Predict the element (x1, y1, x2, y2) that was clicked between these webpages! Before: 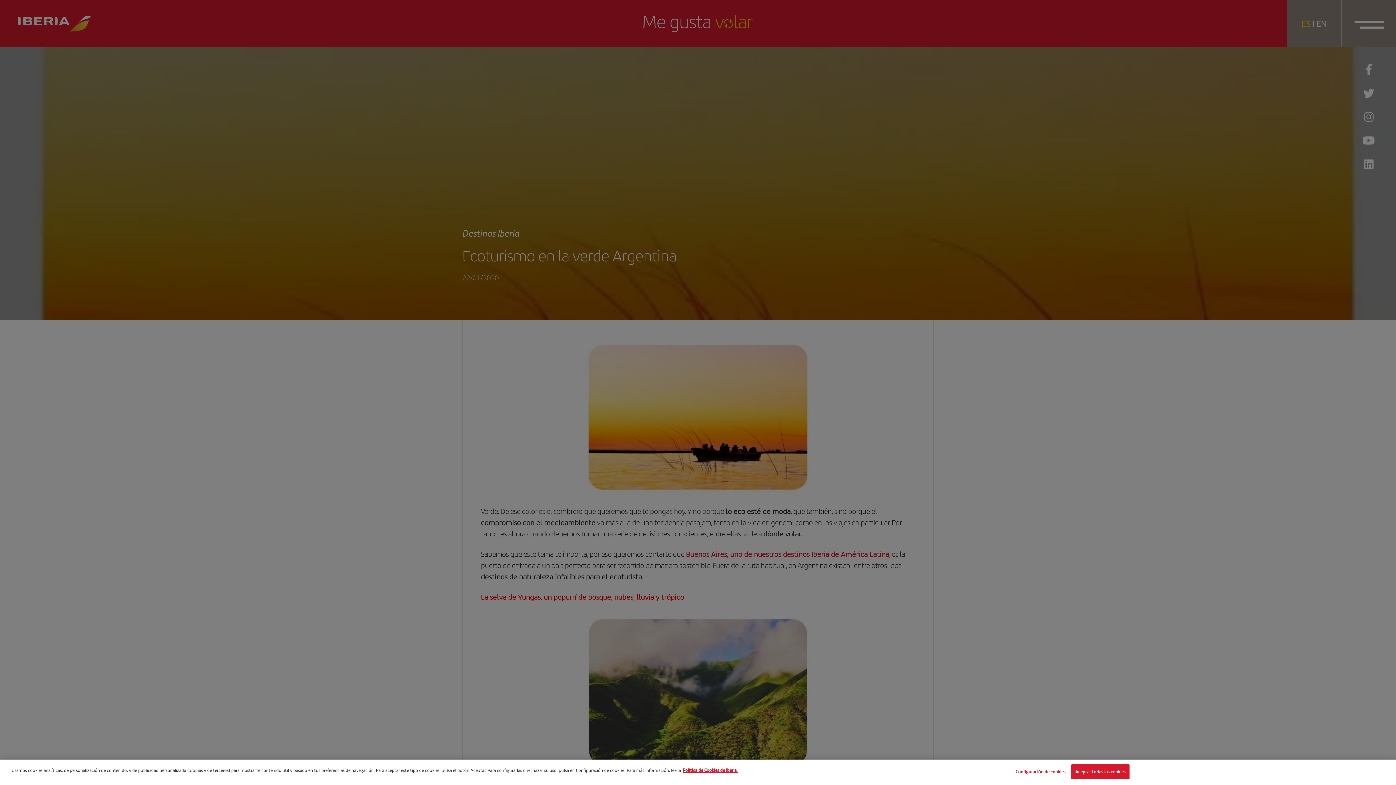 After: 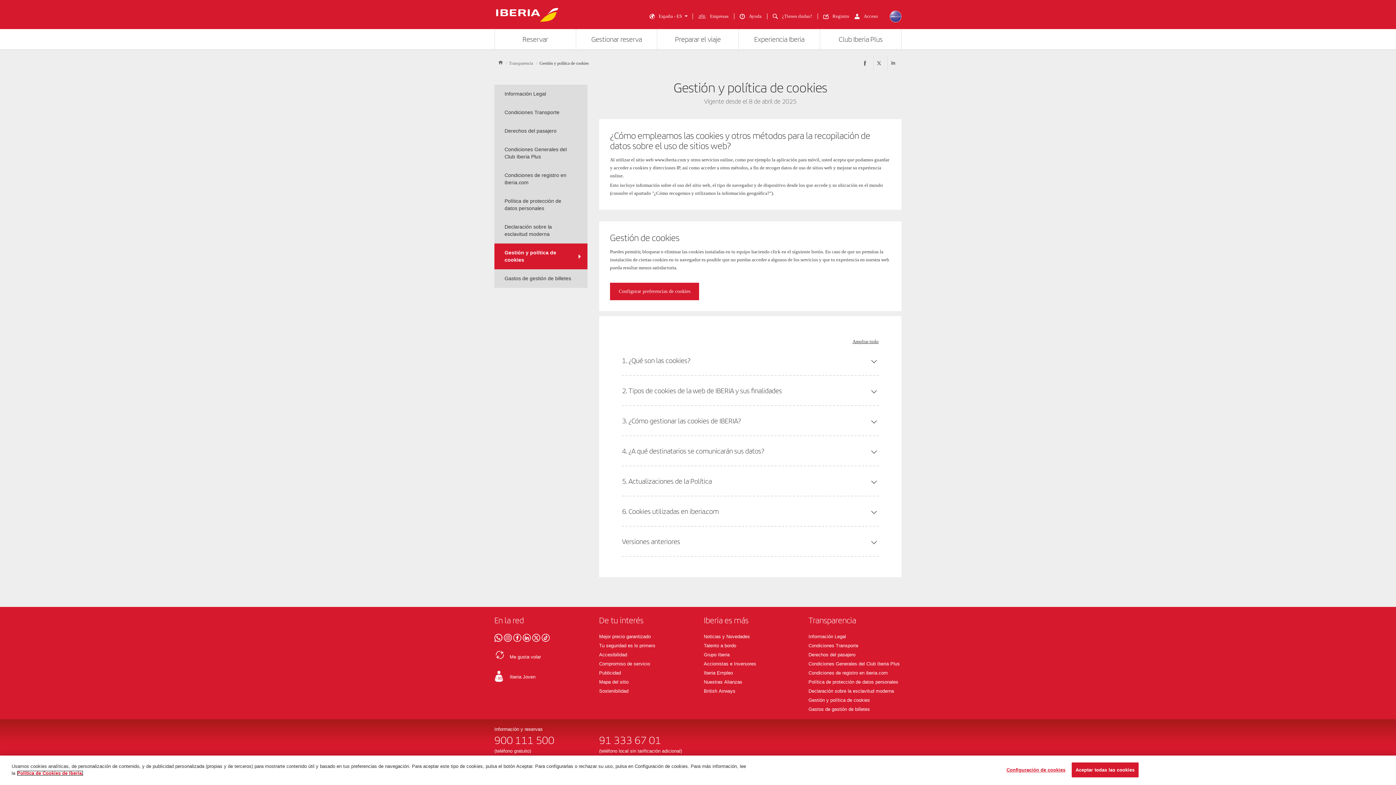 Action: label: Más información sobre su privacidad, se abre en una nueva pestaña bbox: (682, 767, 737, 773)